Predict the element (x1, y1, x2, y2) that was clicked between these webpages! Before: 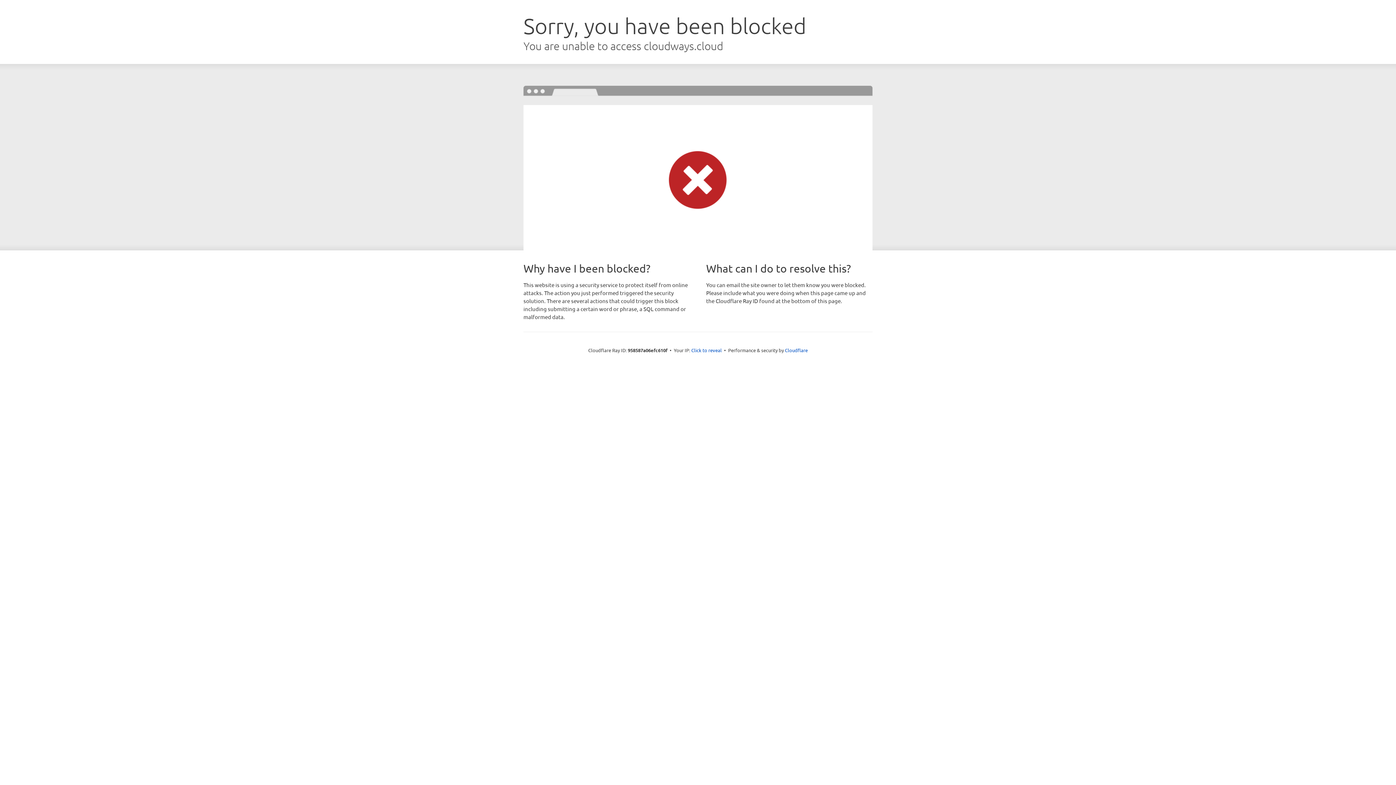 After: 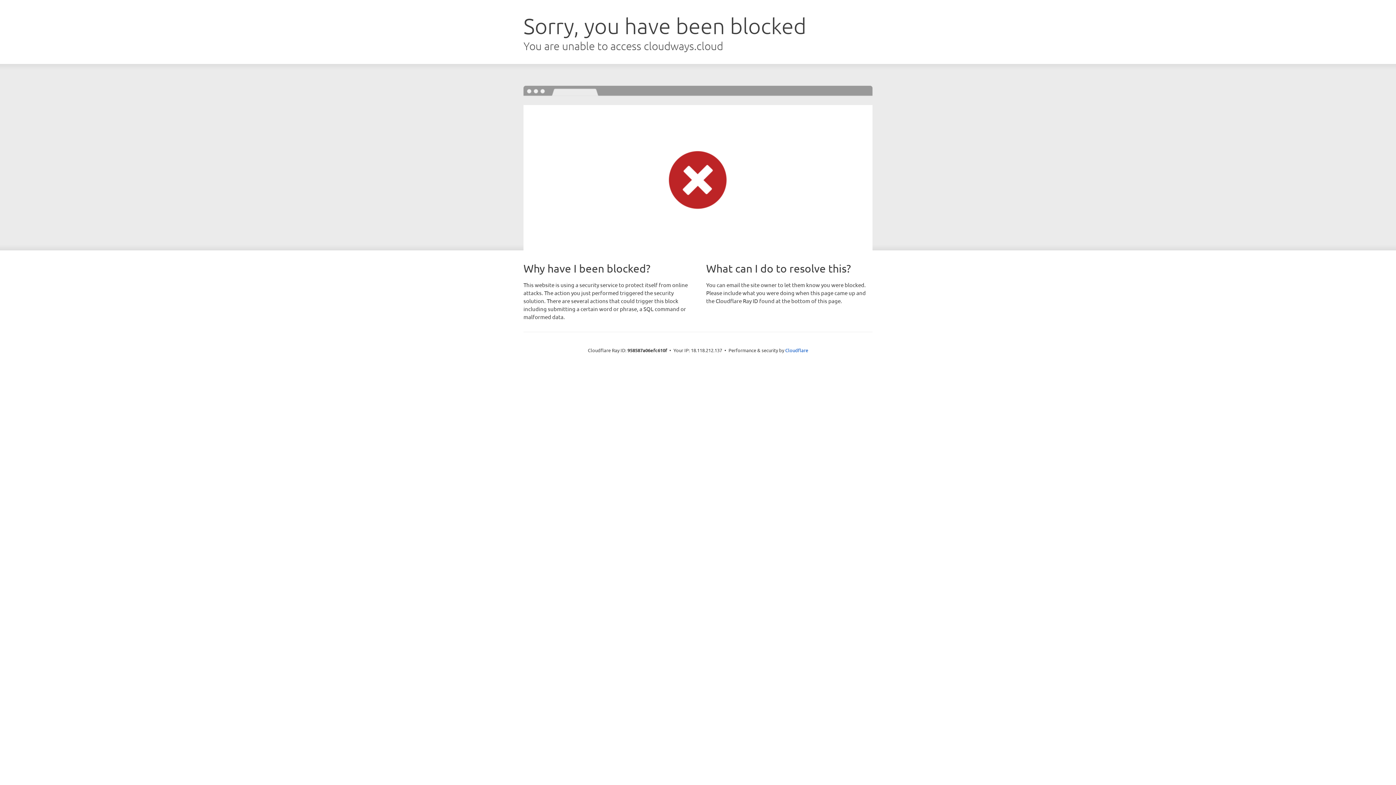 Action: bbox: (691, 346, 722, 353) label: Click to reveal